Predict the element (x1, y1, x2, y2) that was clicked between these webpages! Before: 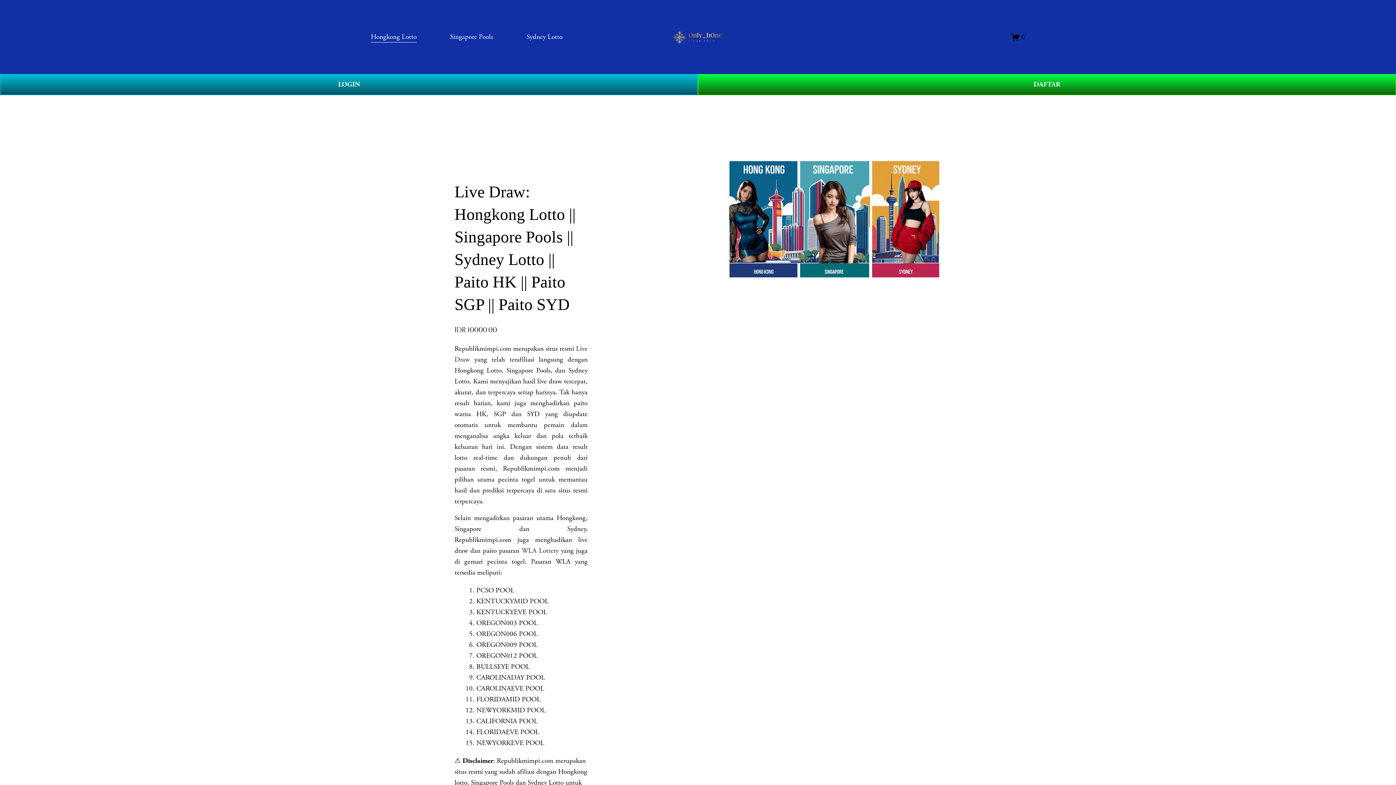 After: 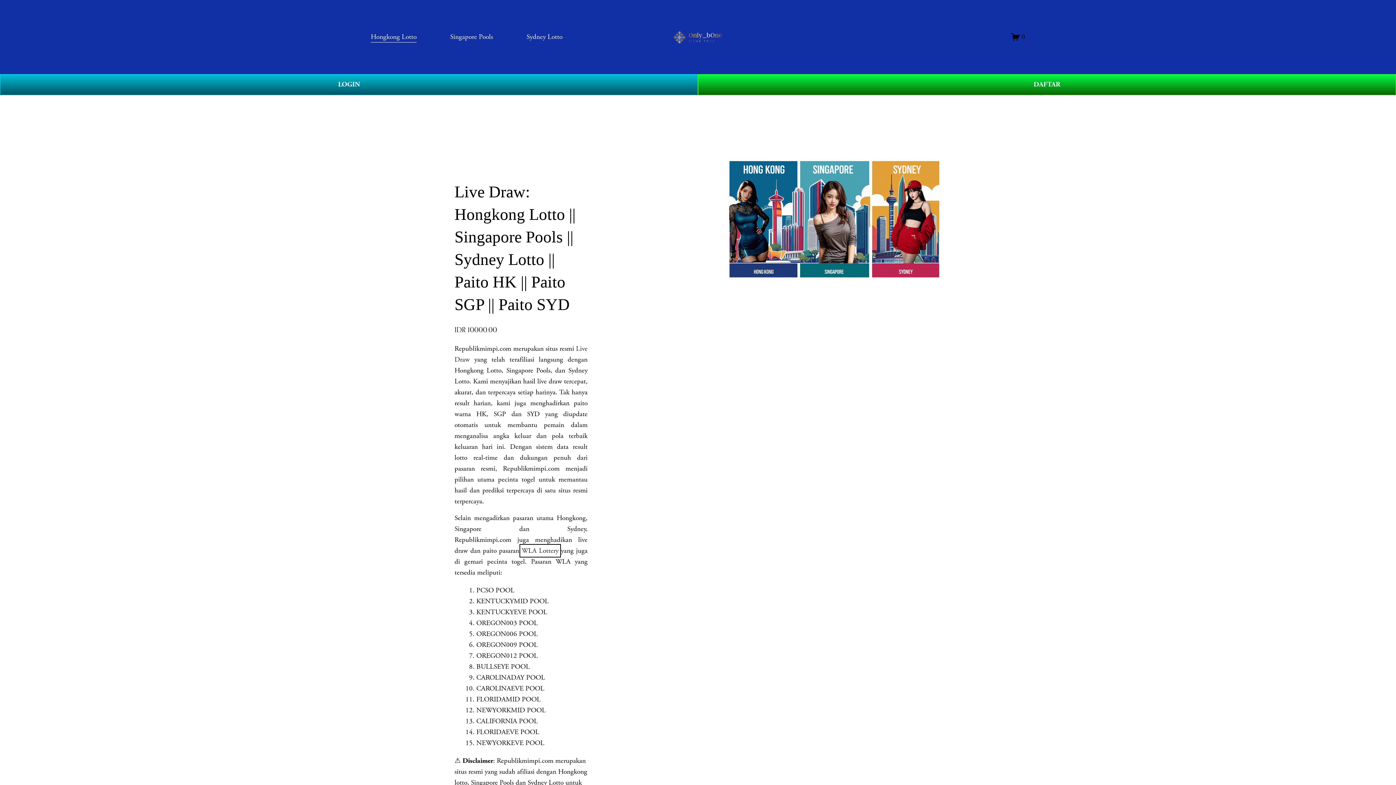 Action: bbox: (521, 546, 558, 555) label: WLA Lottery